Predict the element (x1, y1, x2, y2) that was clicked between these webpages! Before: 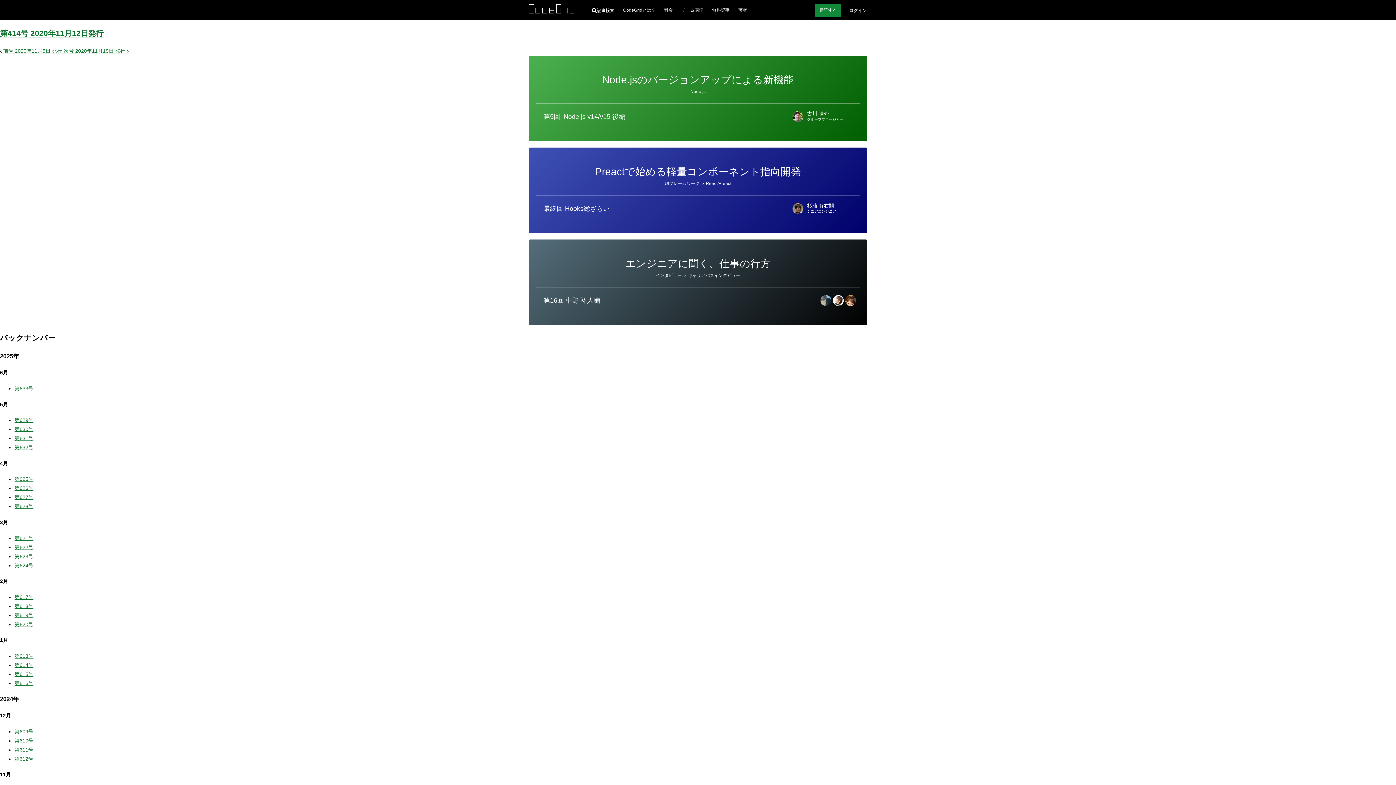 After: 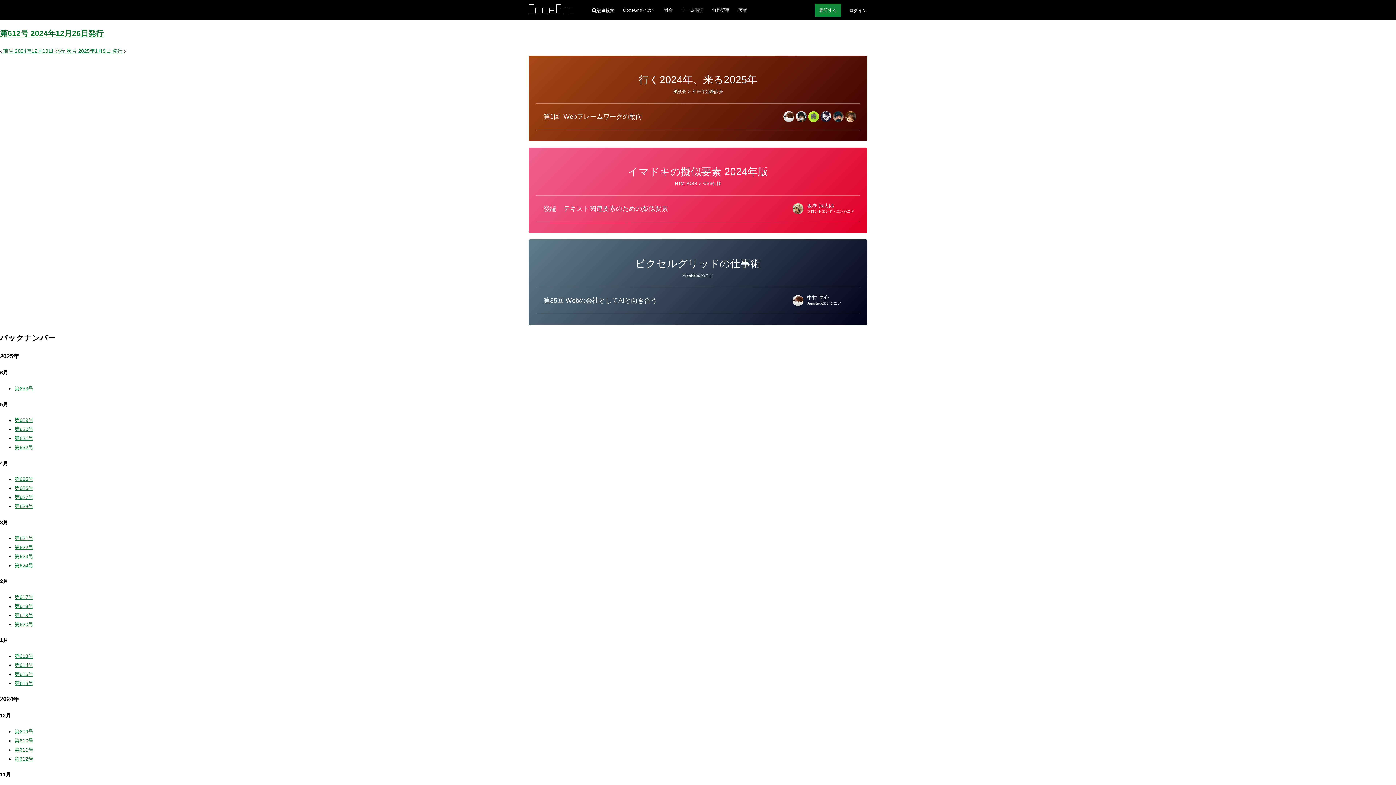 Action: label: 第612号 bbox: (14, 756, 33, 762)